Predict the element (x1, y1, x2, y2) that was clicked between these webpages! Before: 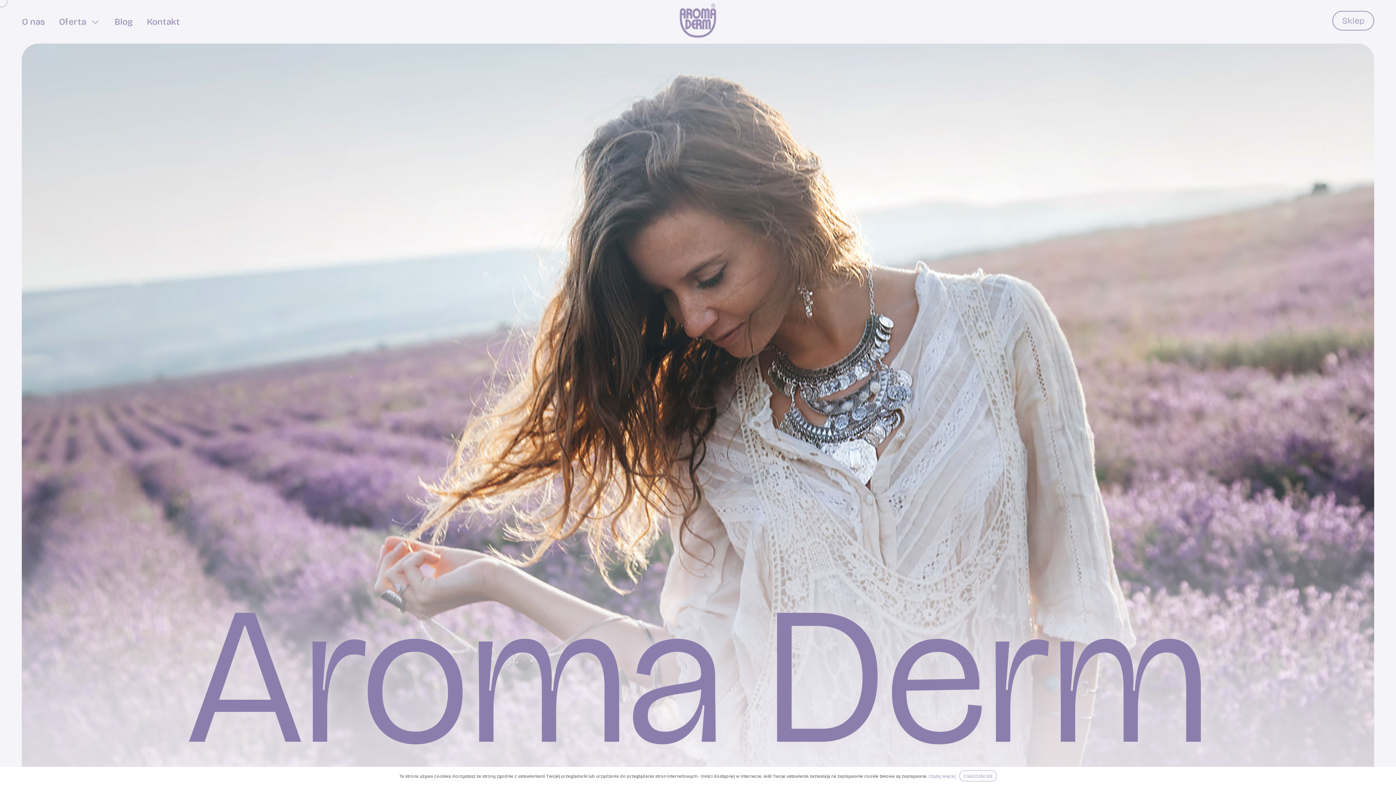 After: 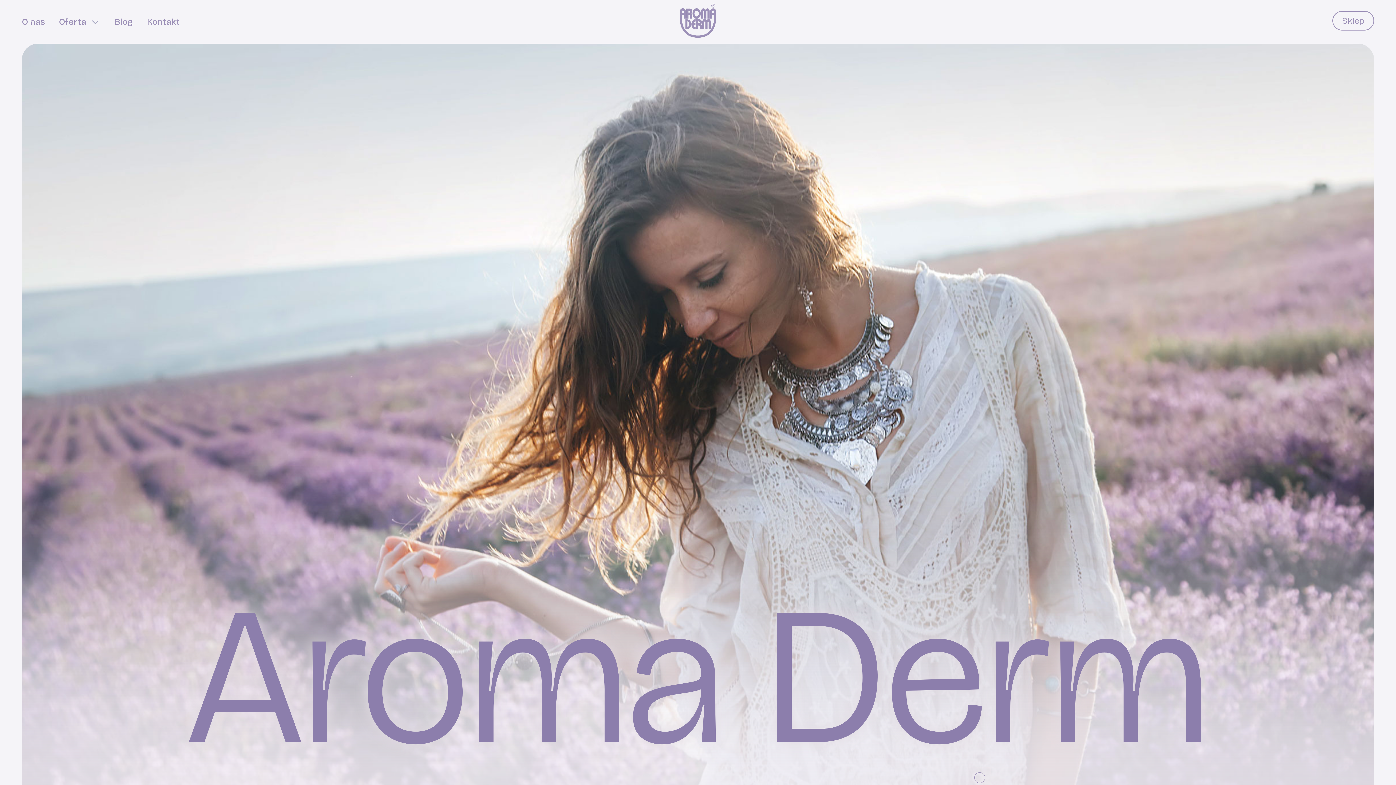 Action: label: dismiss cookie message bbox: (959, 770, 996, 781)